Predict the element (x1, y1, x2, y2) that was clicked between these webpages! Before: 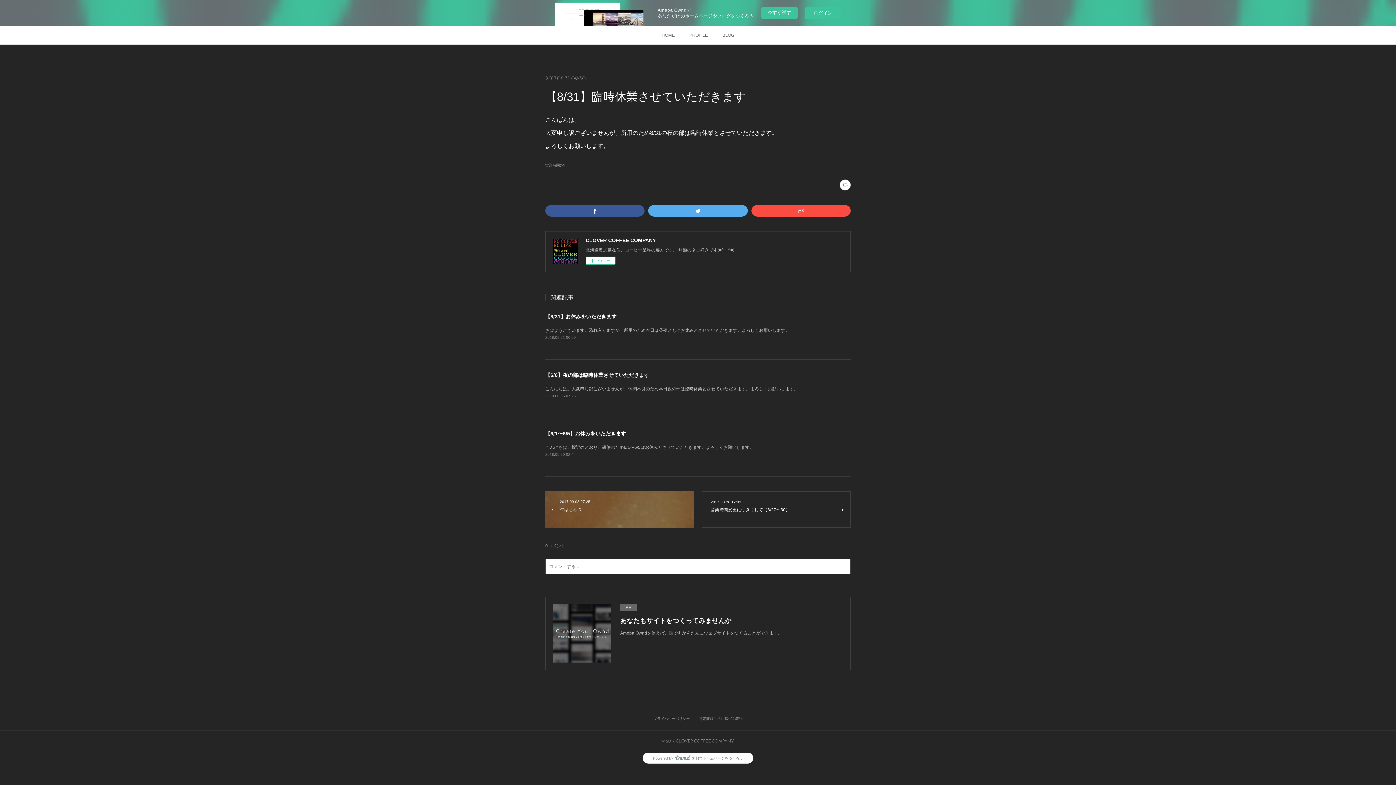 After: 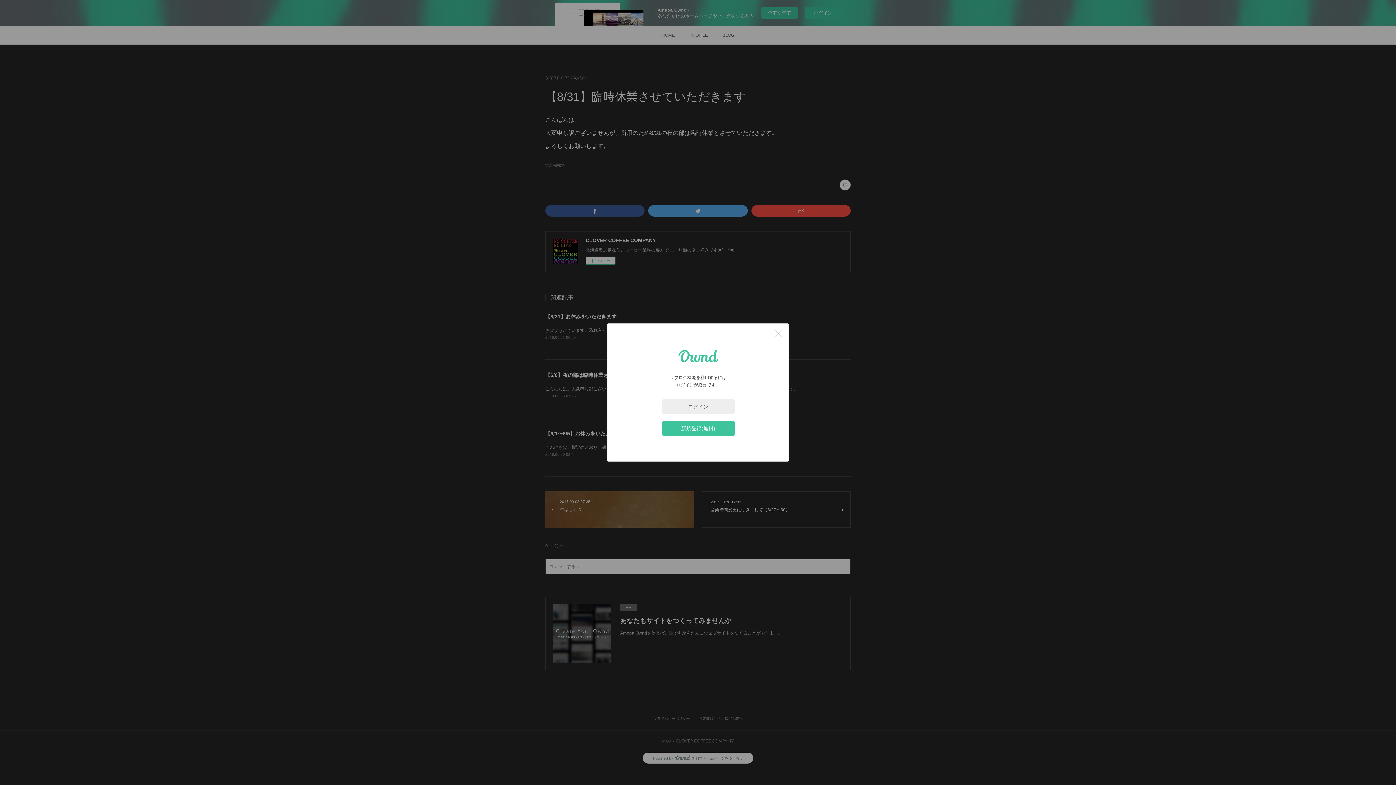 Action: bbox: (840, 179, 850, 190)